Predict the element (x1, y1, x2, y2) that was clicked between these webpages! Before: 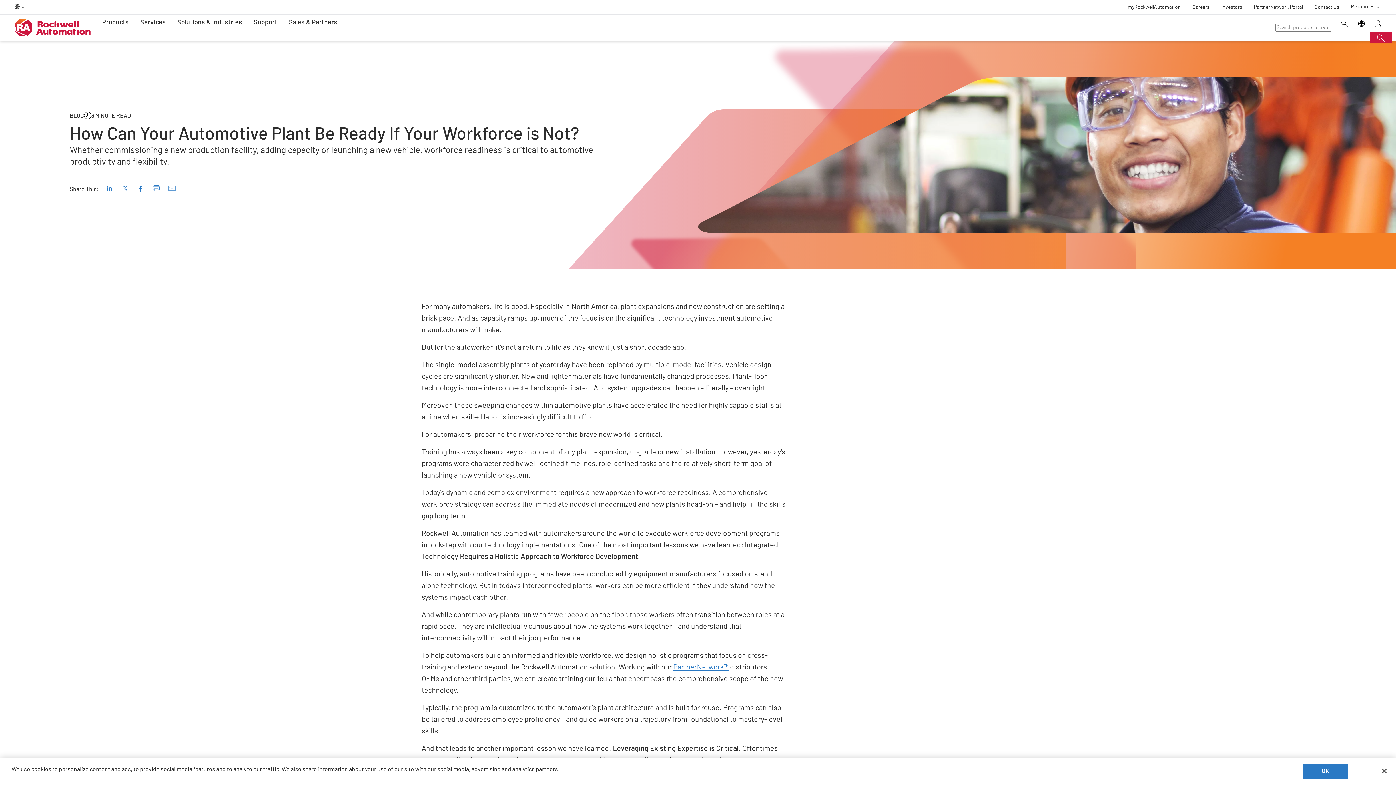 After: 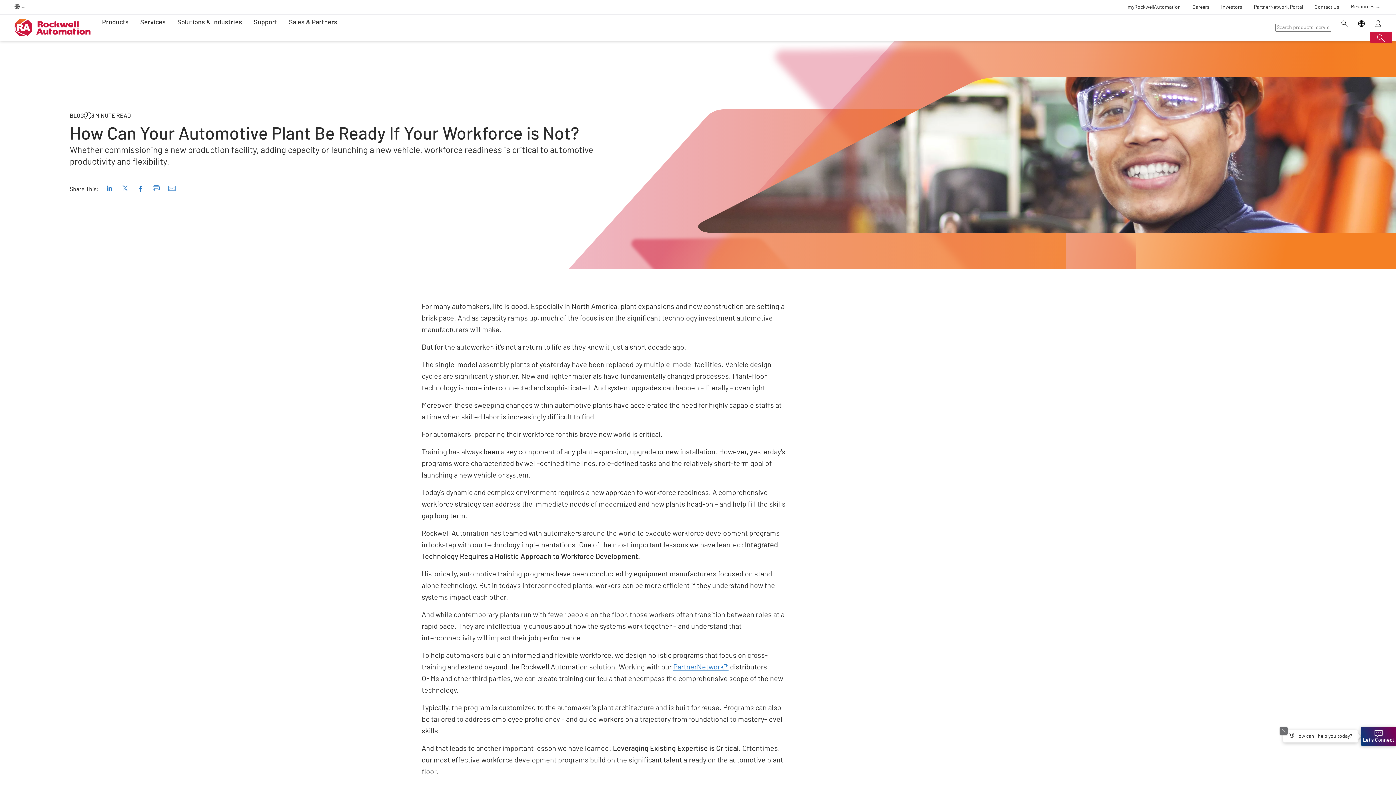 Action: bbox: (1376, 763, 1392, 779) label: Close